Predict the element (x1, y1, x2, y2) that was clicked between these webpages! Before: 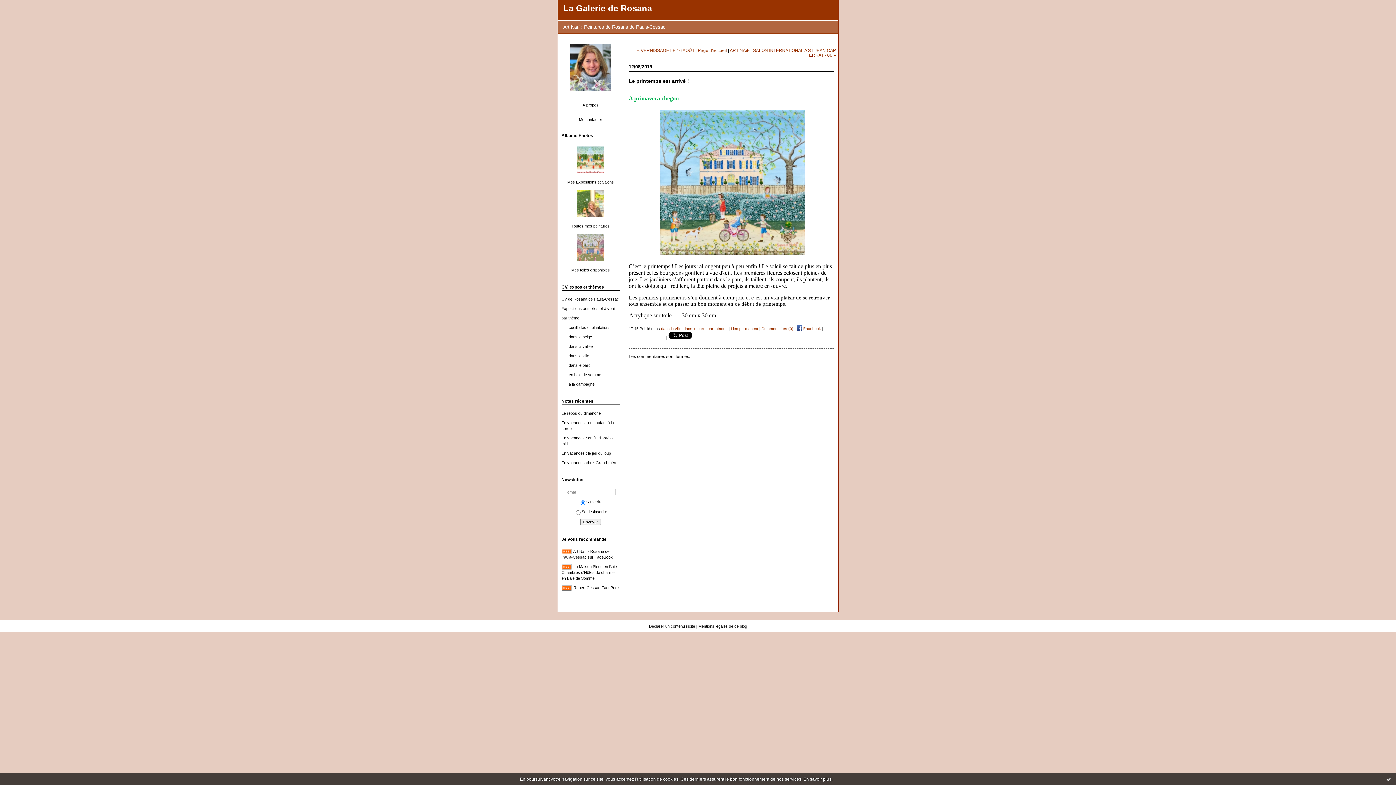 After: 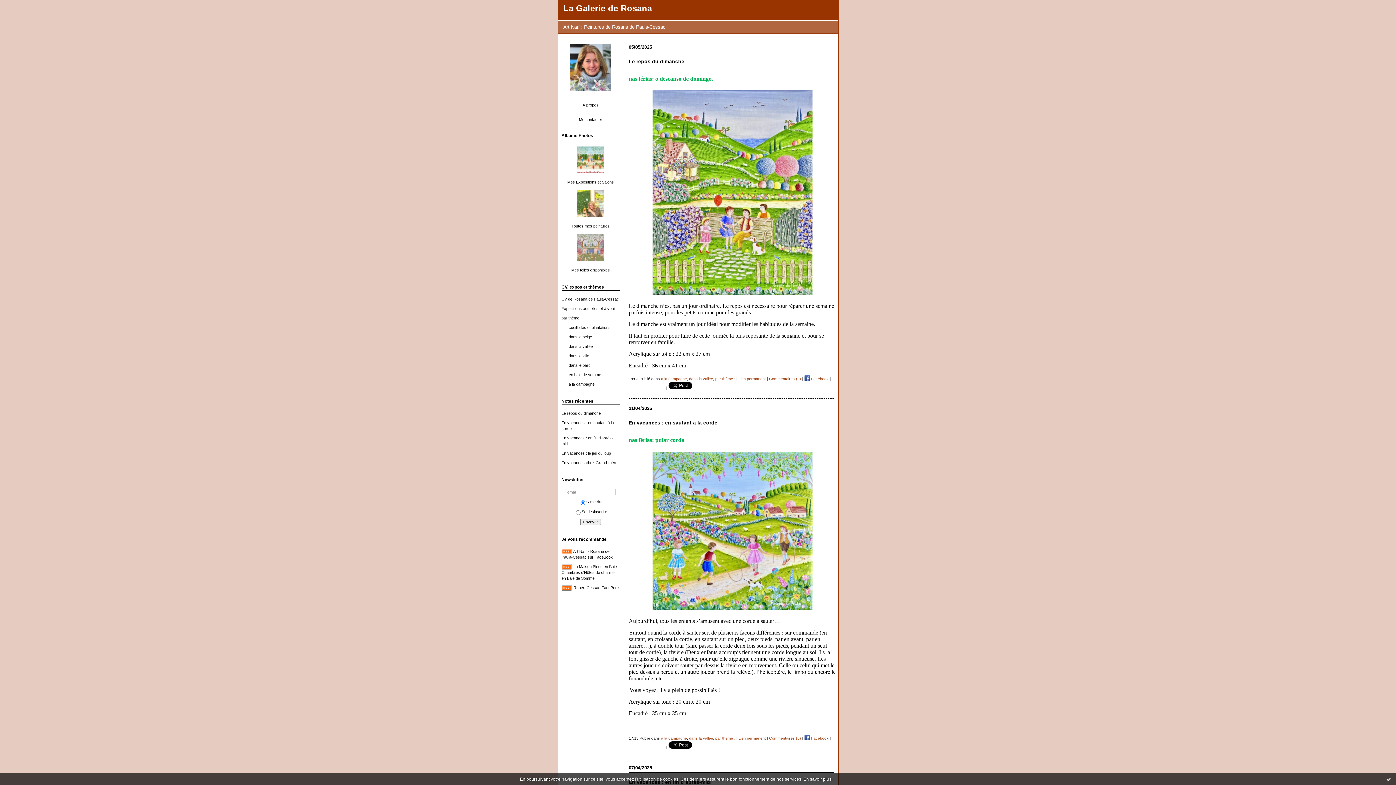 Action: bbox: (707, 326, 727, 331) label: par thème :